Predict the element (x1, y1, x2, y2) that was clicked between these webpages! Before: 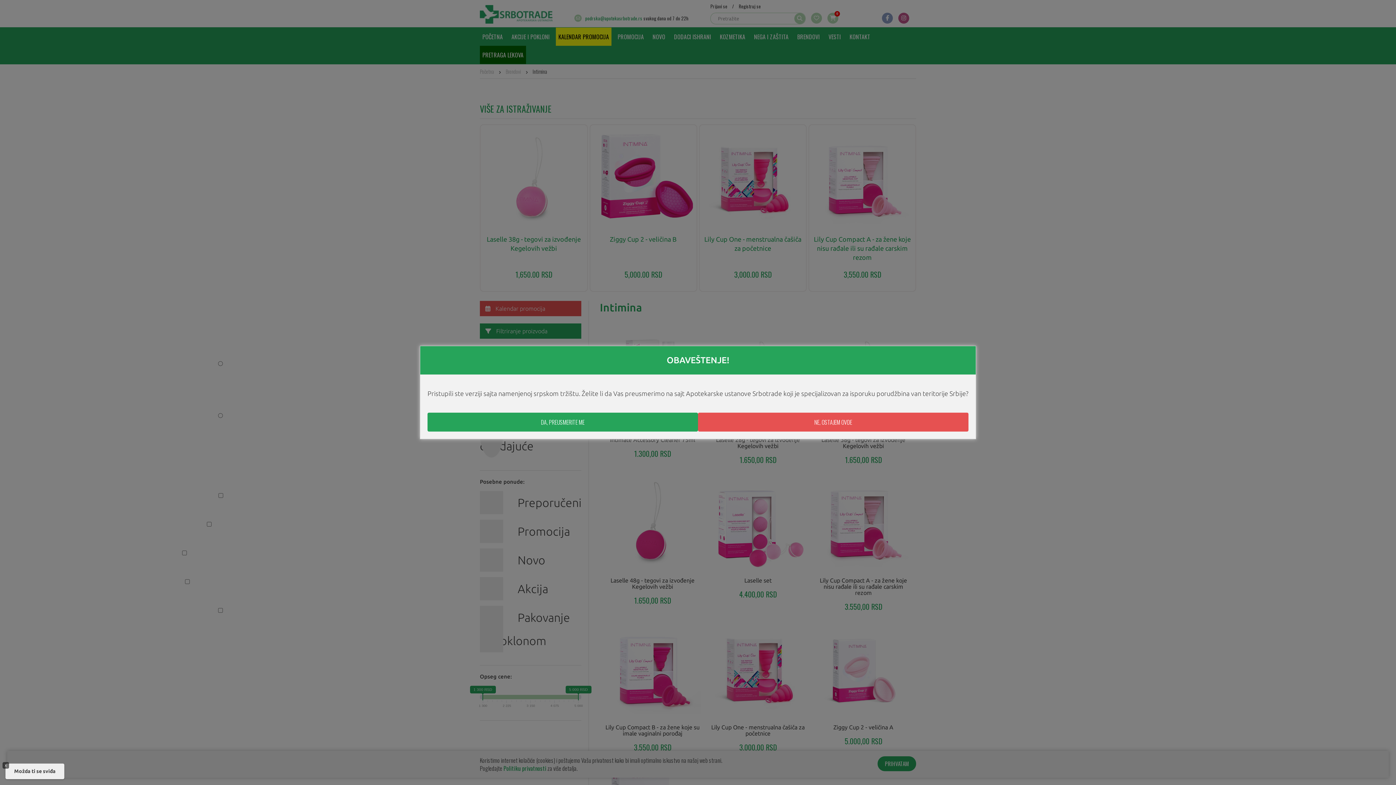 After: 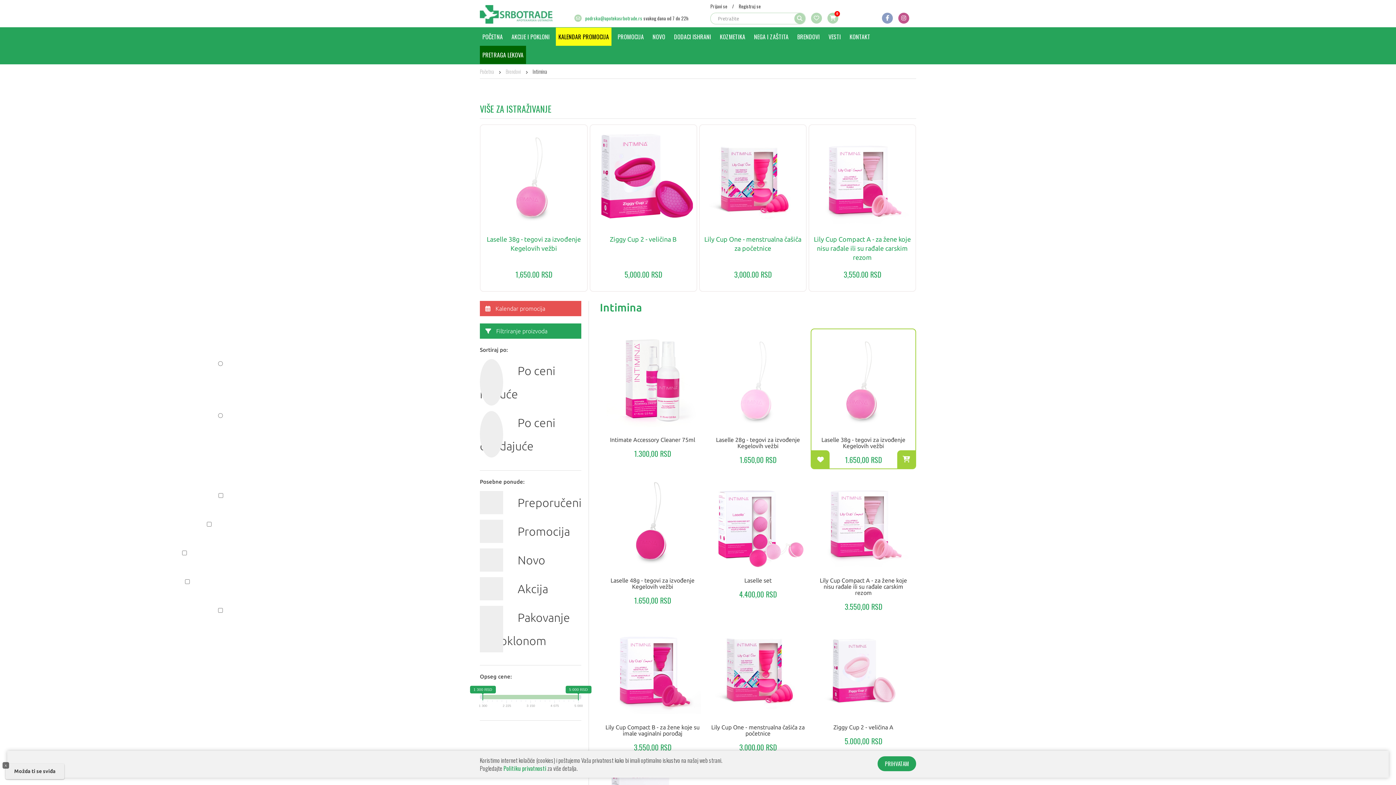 Action: bbox: (698, 412, 968, 431) label: NE, OSTAJEM OVDE